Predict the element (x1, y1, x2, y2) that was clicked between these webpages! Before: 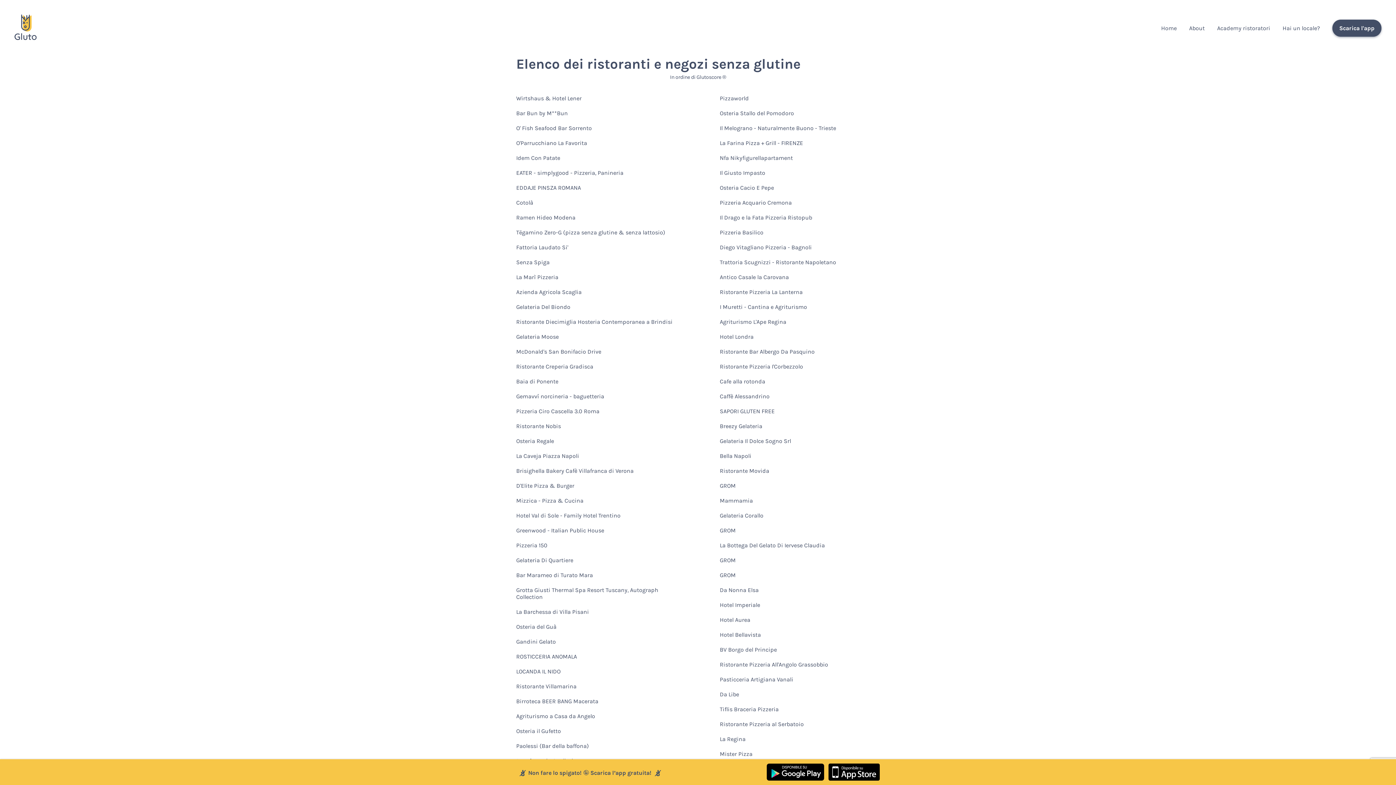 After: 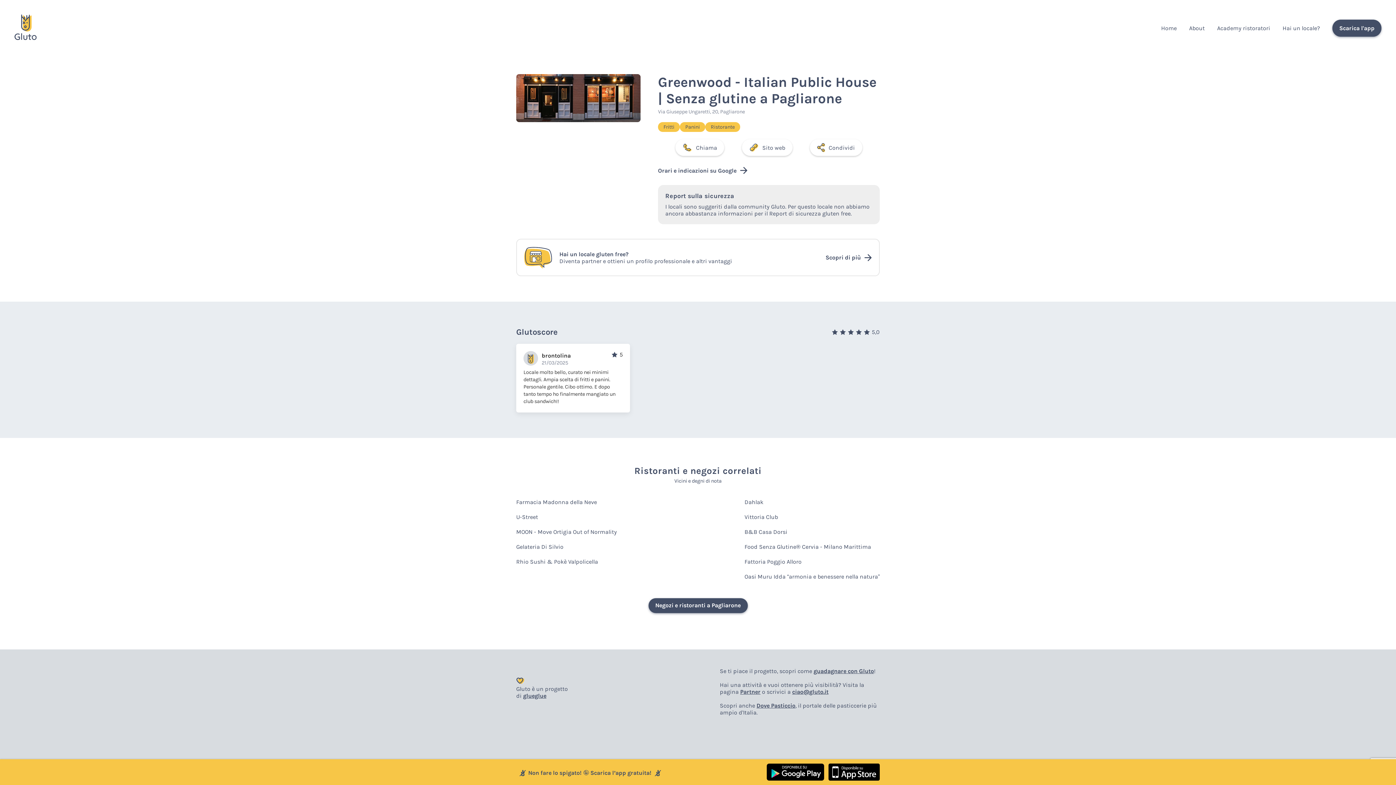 Action: bbox: (516, 523, 604, 538) label: Greenwood - Italian Public House